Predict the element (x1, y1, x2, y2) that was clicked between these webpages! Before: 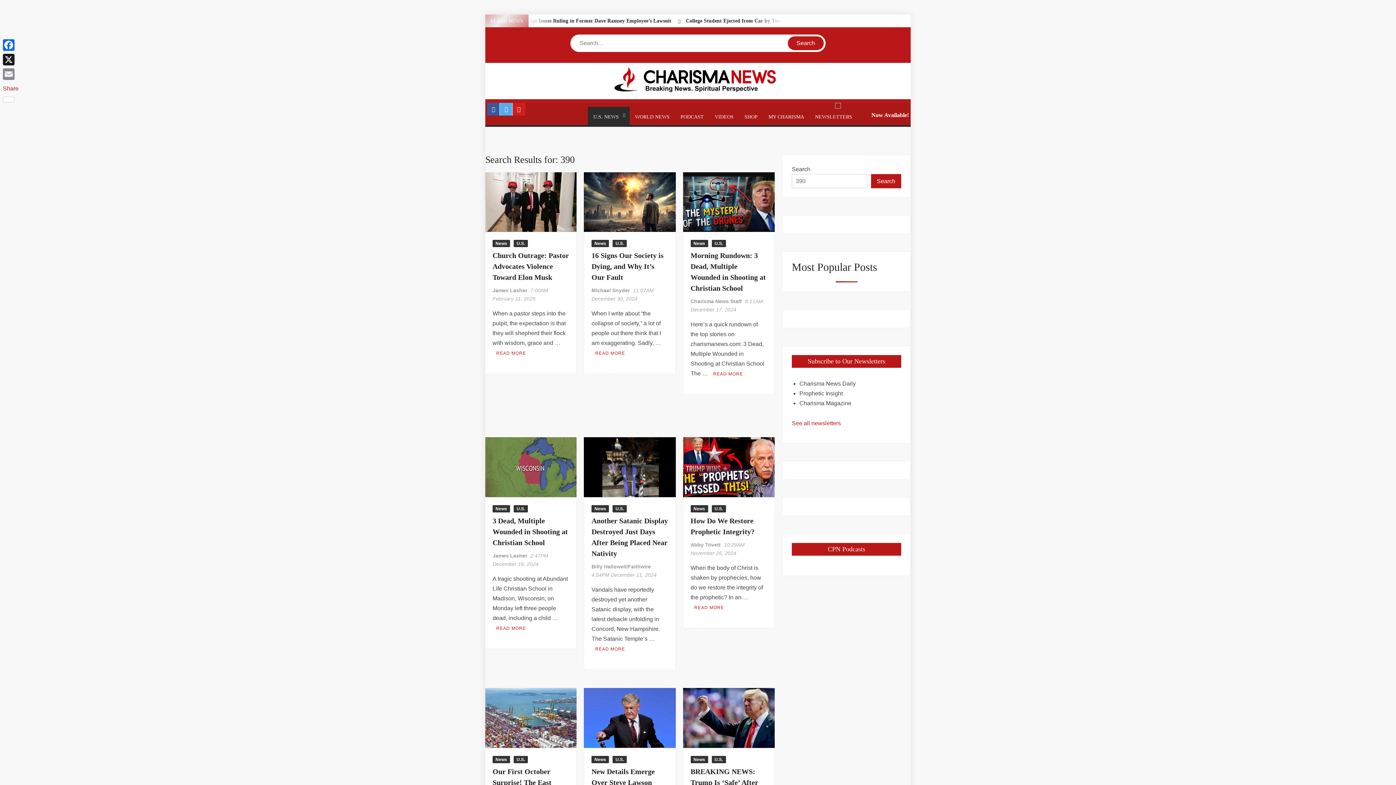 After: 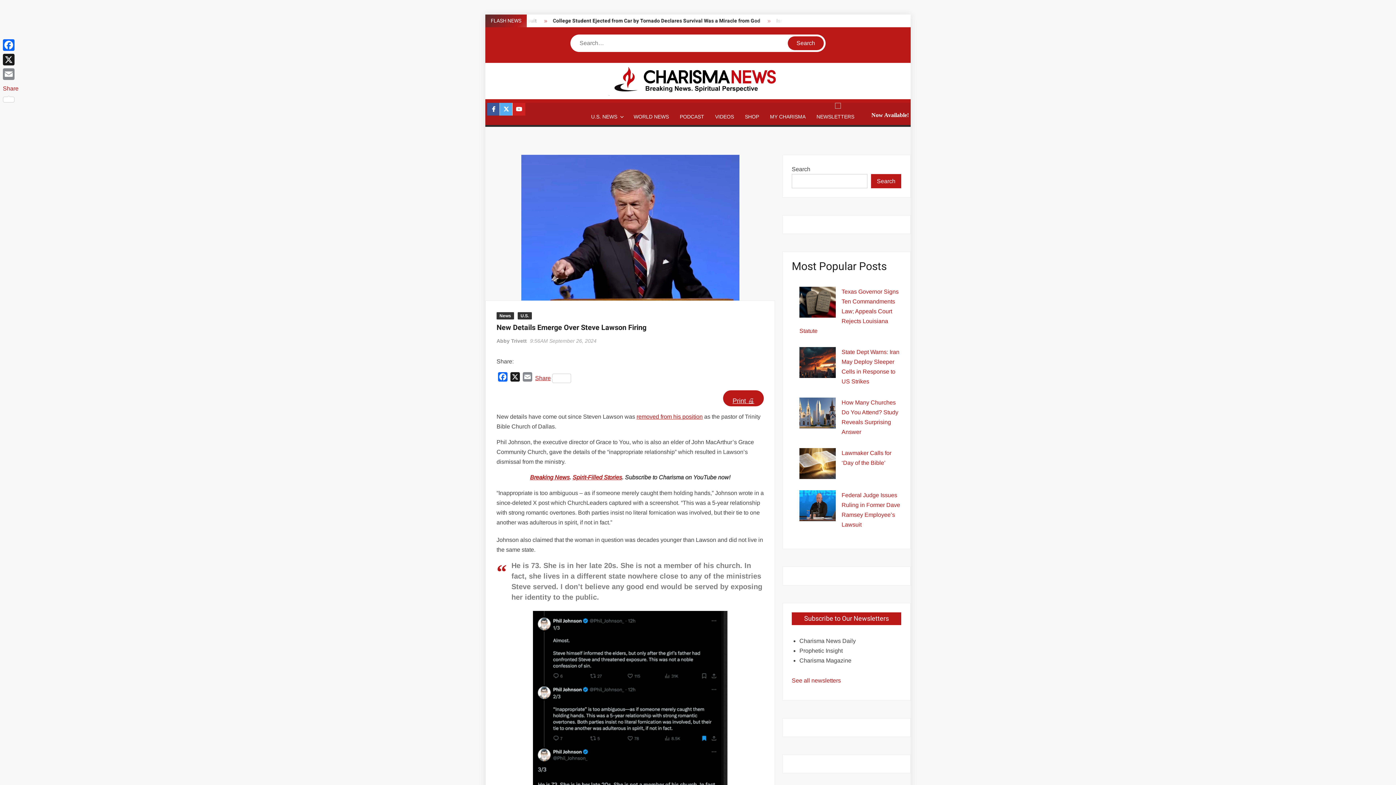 Action: bbox: (584, 714, 675, 721)